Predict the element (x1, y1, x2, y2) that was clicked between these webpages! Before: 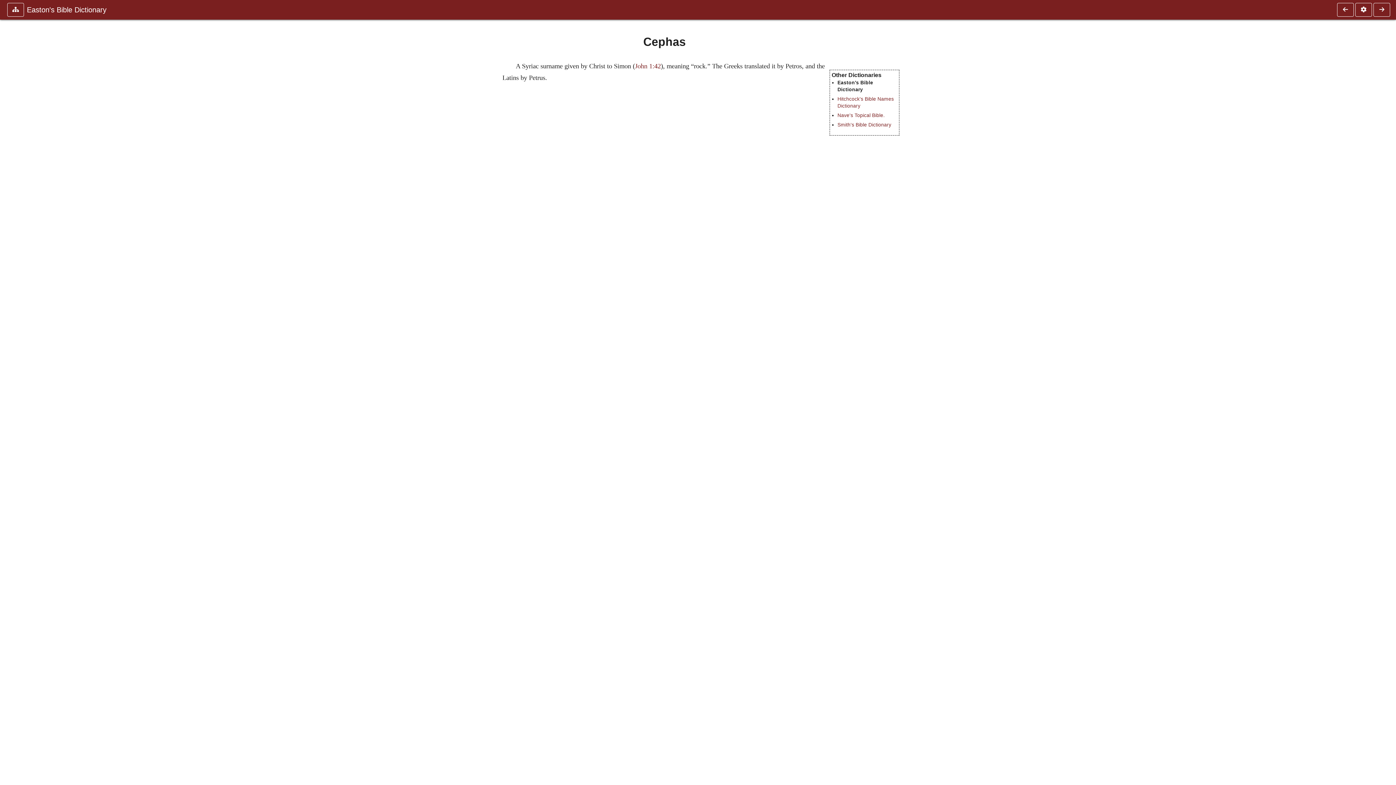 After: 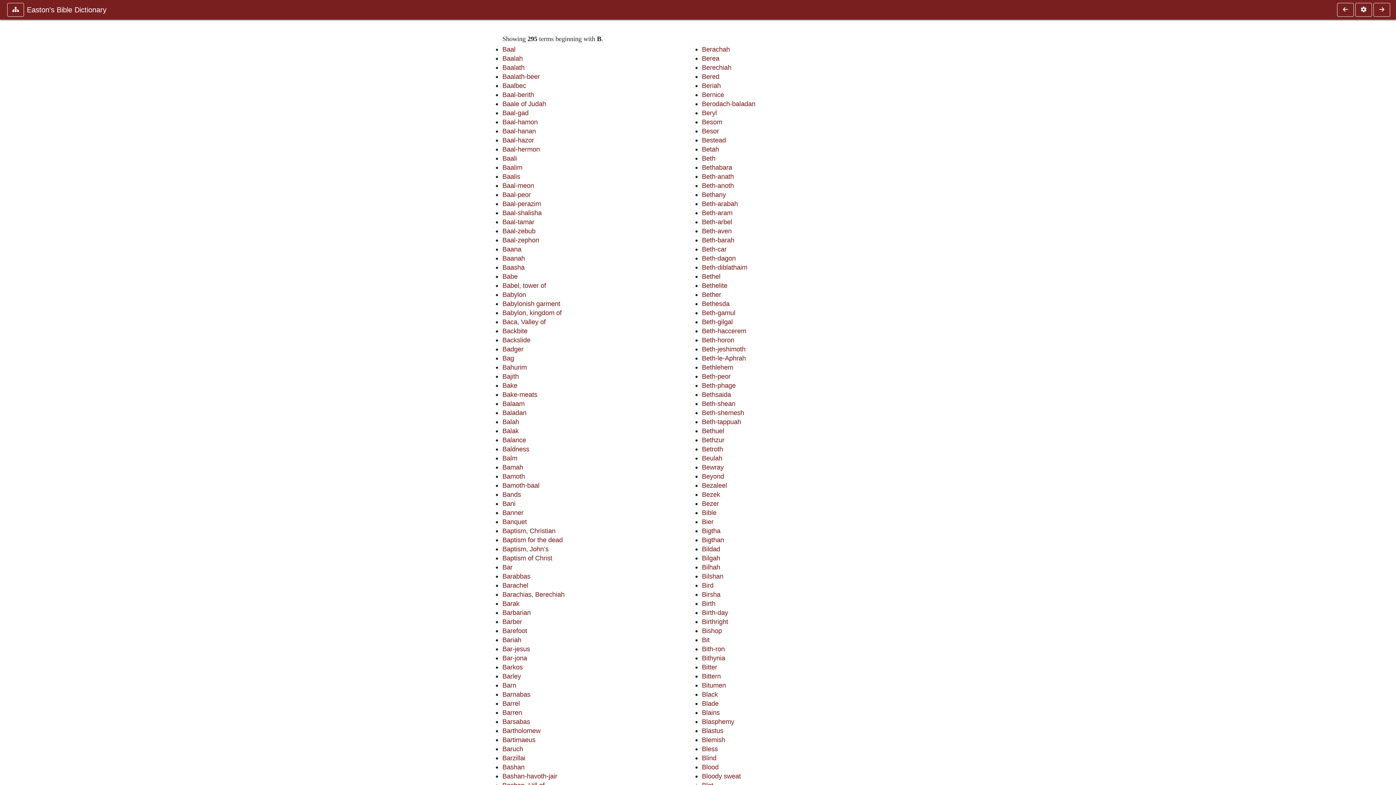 Action: bbox: (1337, 2, 1354, 16)